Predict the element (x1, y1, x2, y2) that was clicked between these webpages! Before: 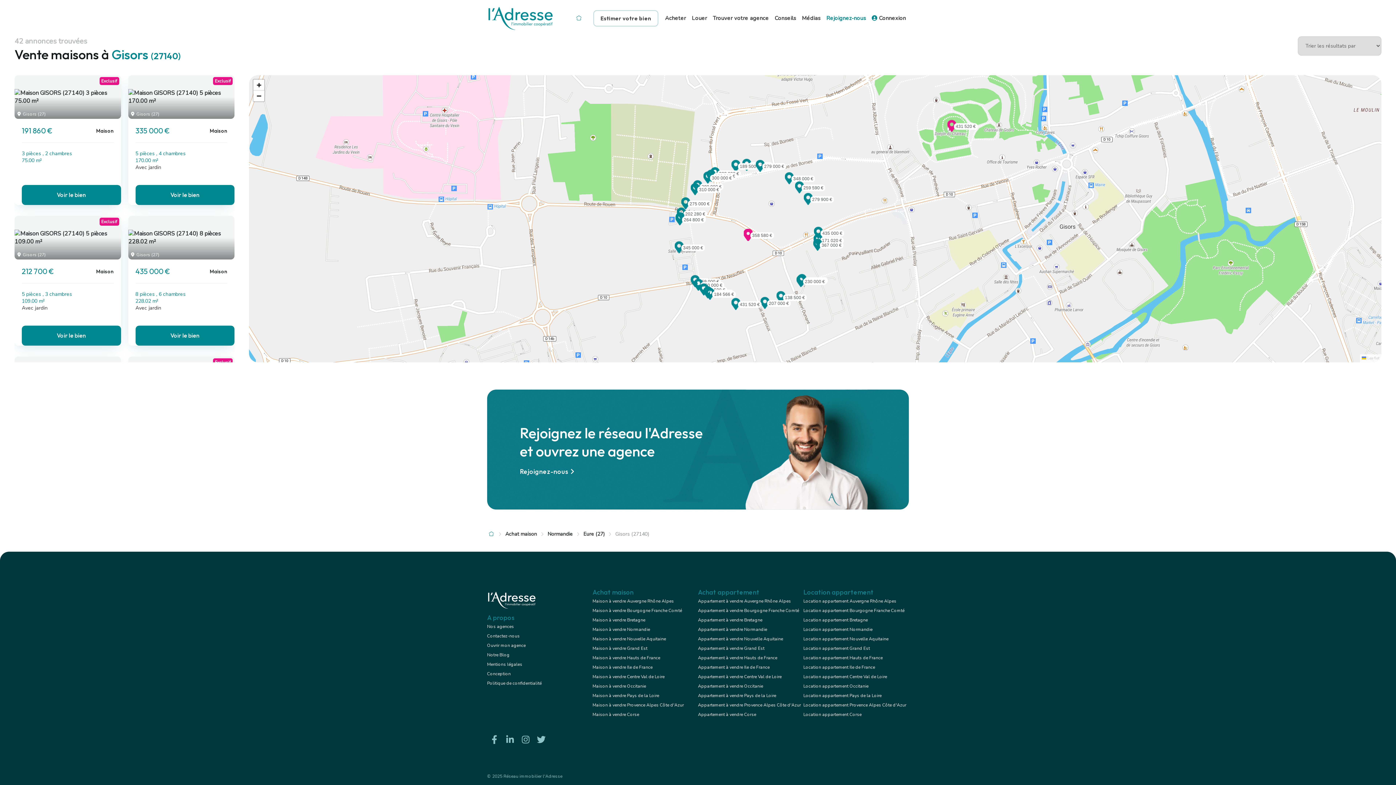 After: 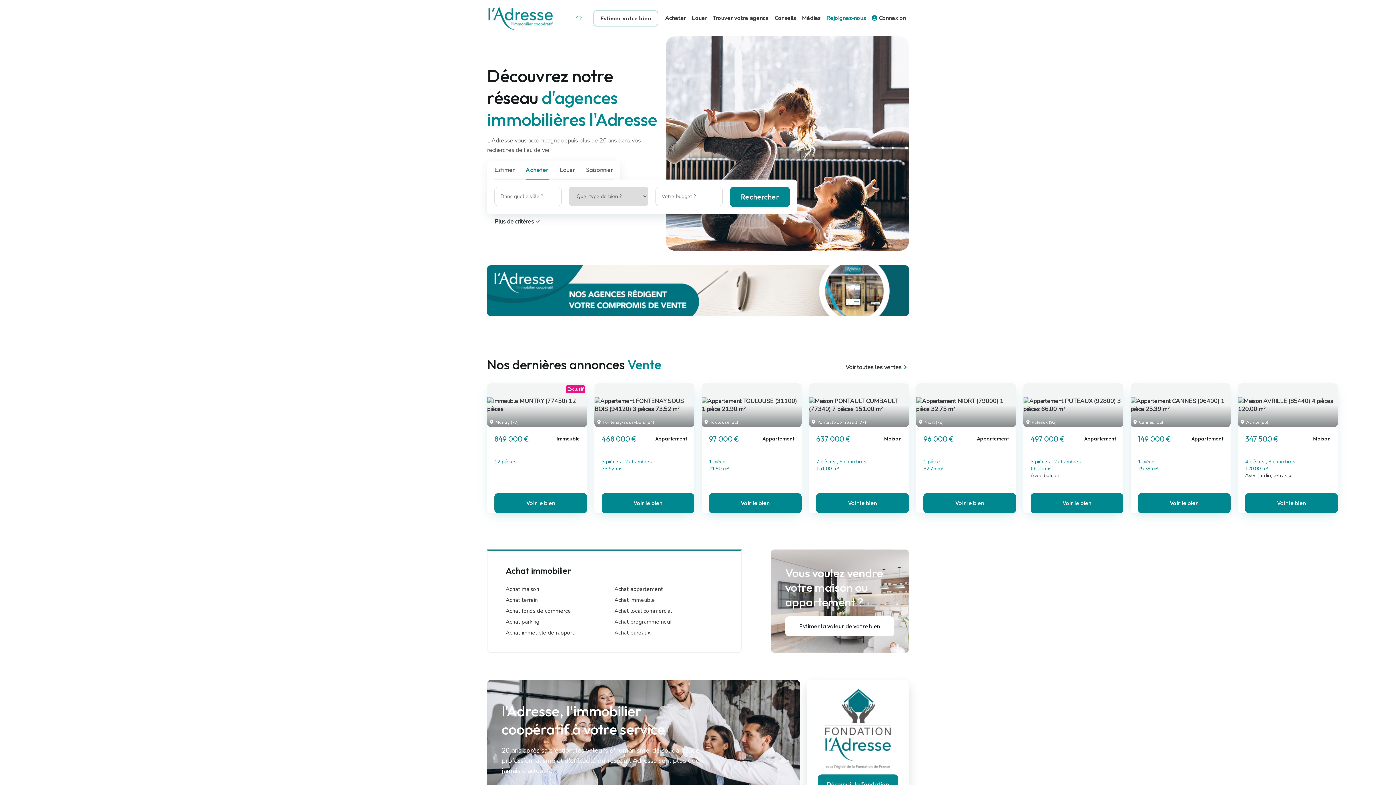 Action: bbox: (568, 10, 589, 25)